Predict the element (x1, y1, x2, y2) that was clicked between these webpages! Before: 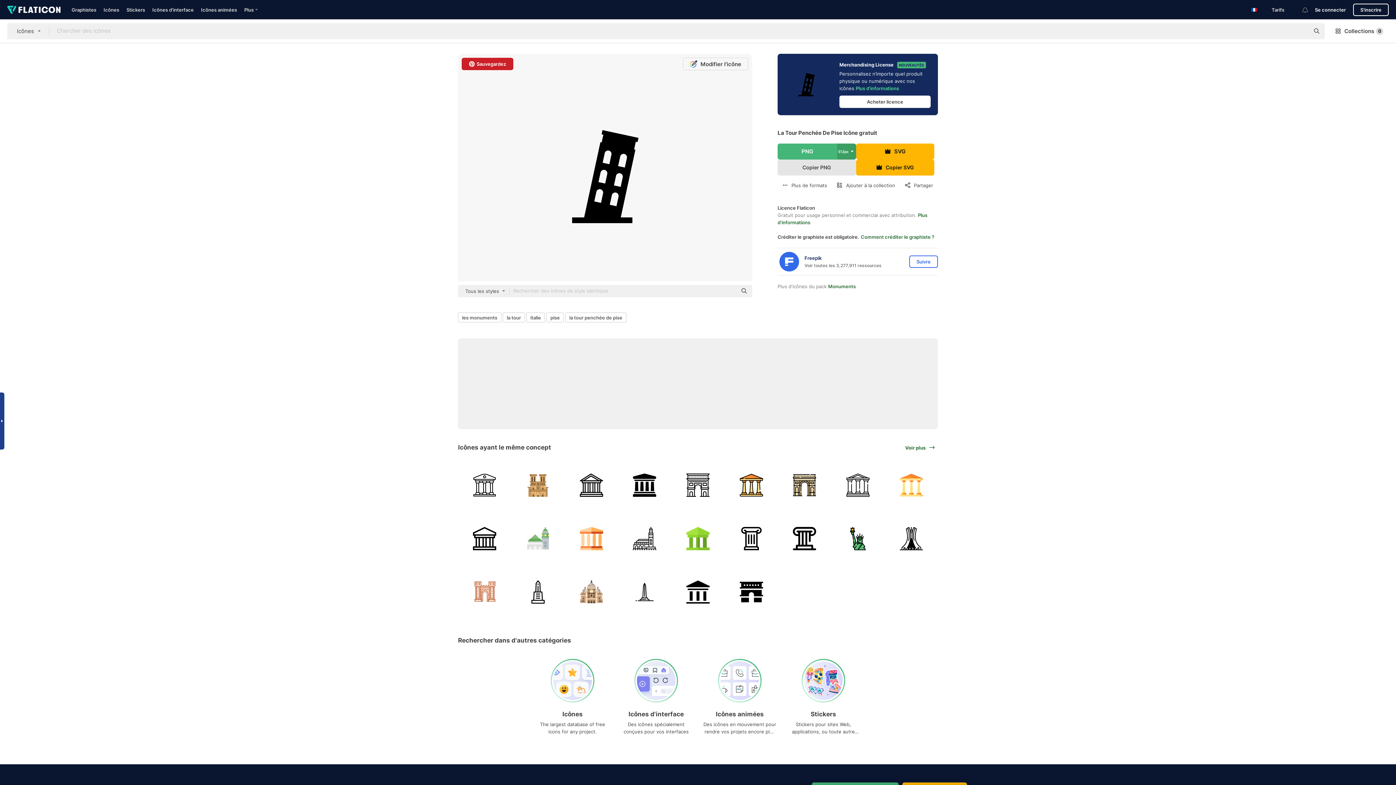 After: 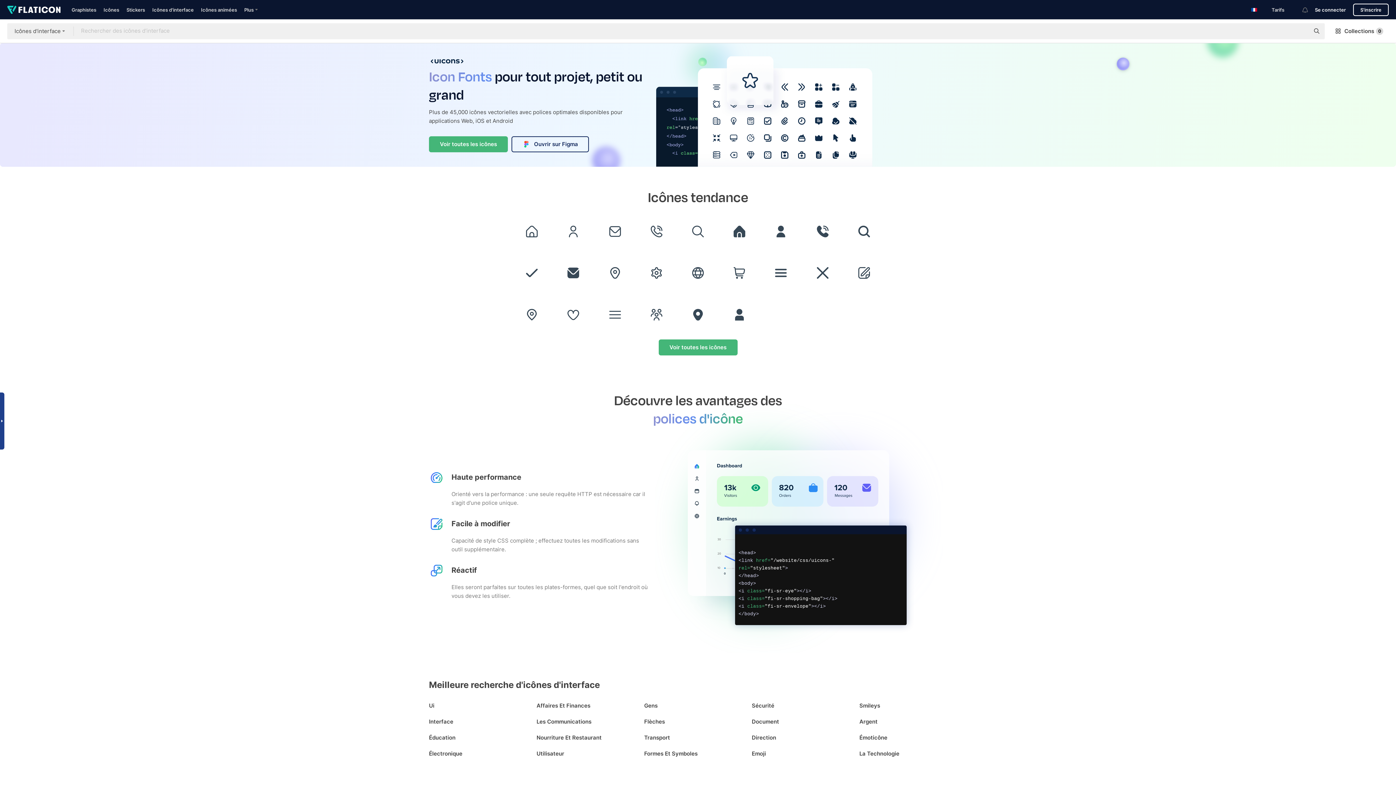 Action: label: Icônes d'interface bbox: (152, 6, 193, 12)